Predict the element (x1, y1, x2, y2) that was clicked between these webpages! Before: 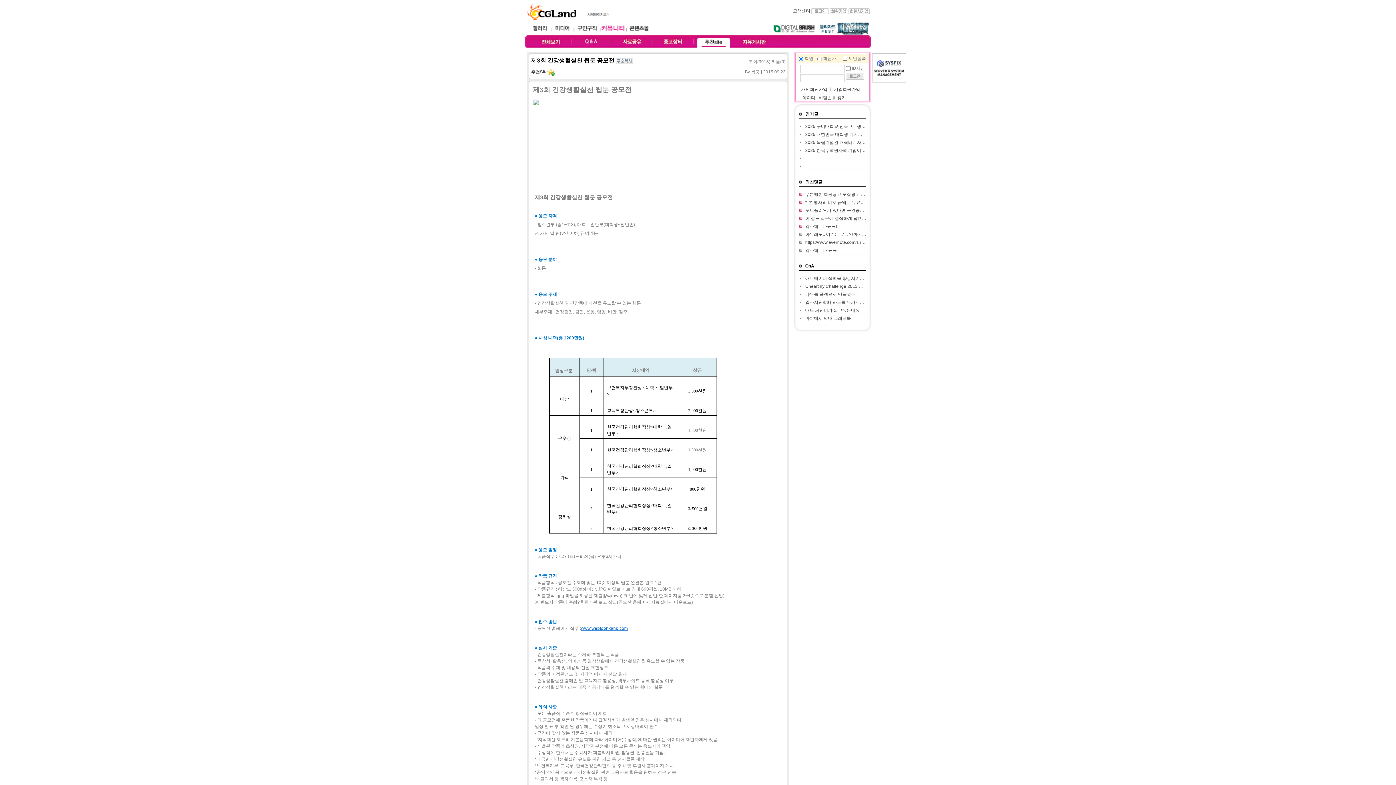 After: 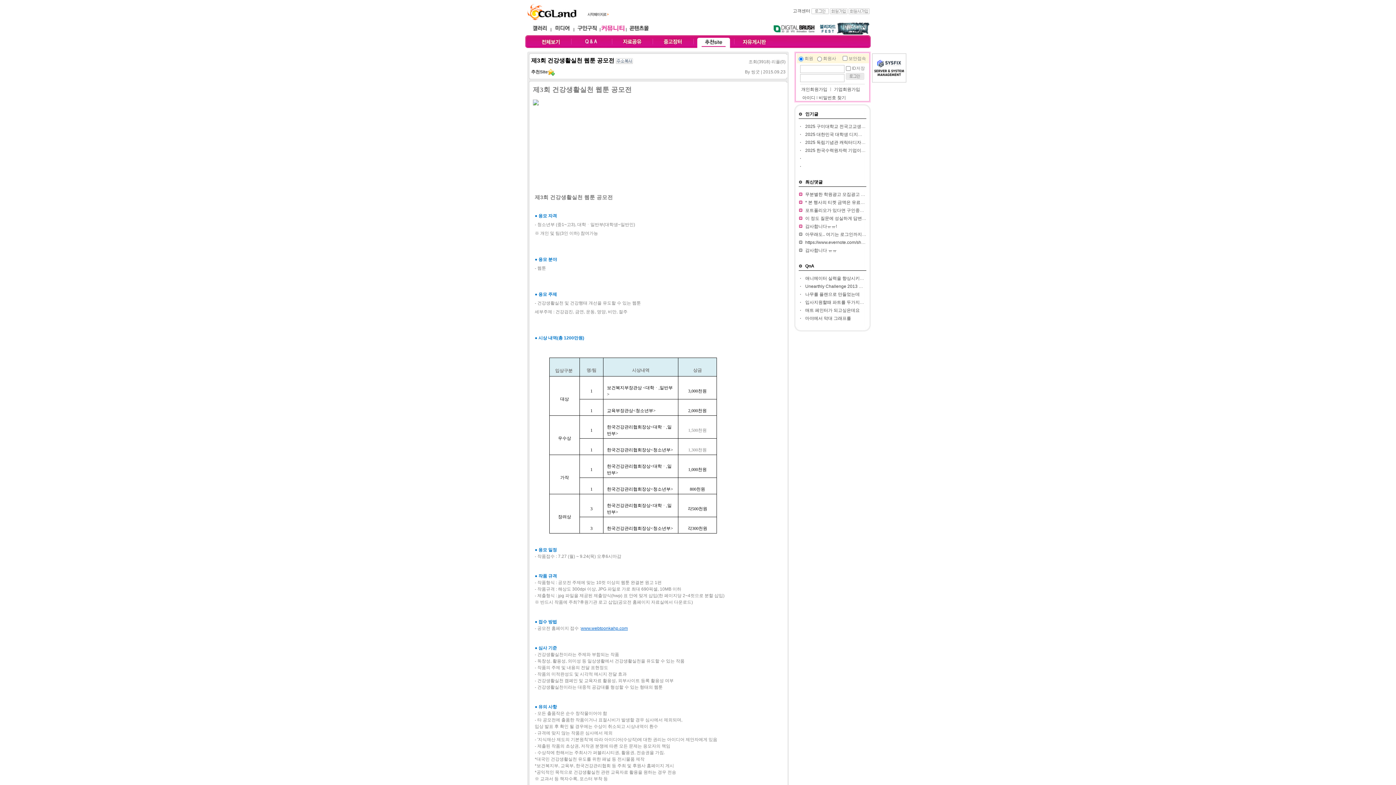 Action: label: www.webtoonkahp.com bbox: (581, 626, 628, 631)